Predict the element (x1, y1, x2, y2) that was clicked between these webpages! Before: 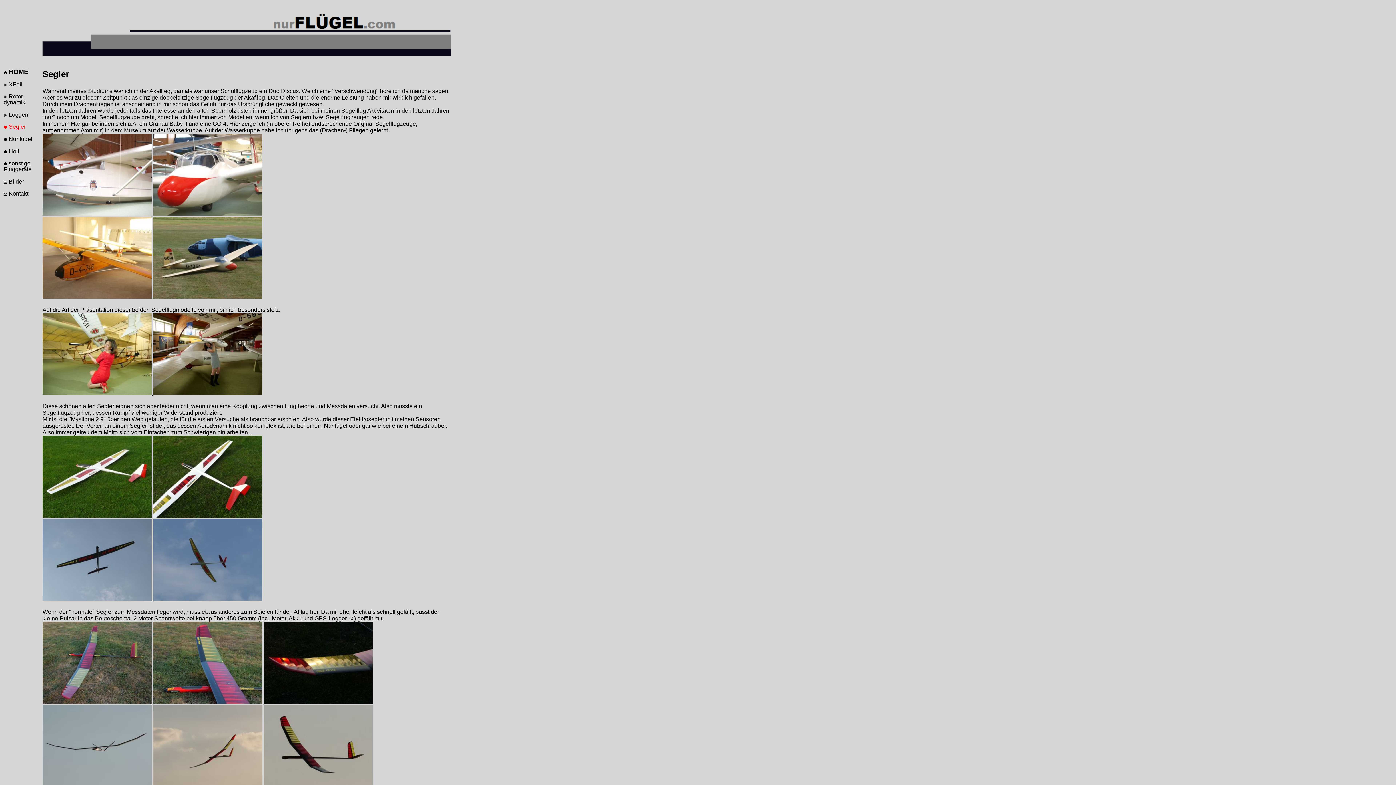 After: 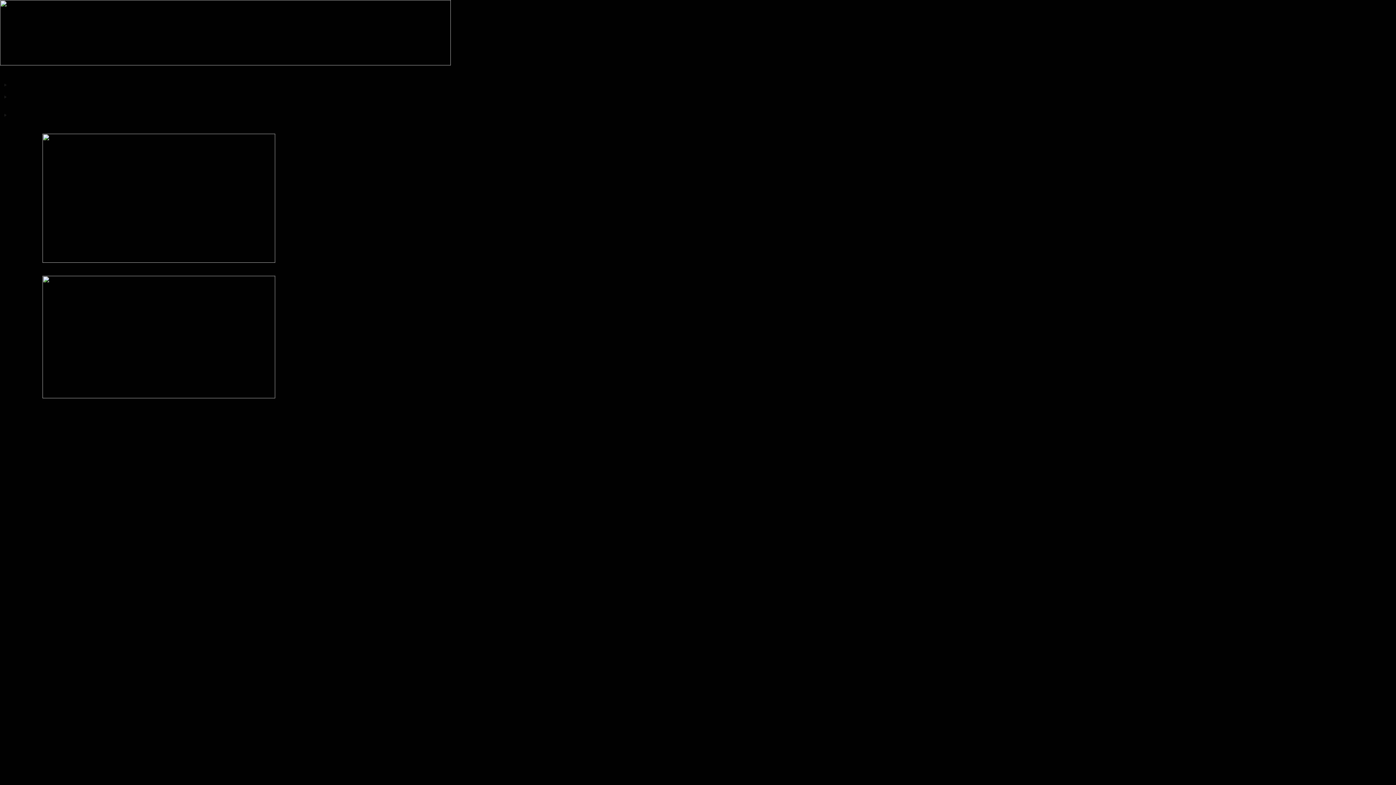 Action: label:  HOME bbox: (3, 69, 28, 75)